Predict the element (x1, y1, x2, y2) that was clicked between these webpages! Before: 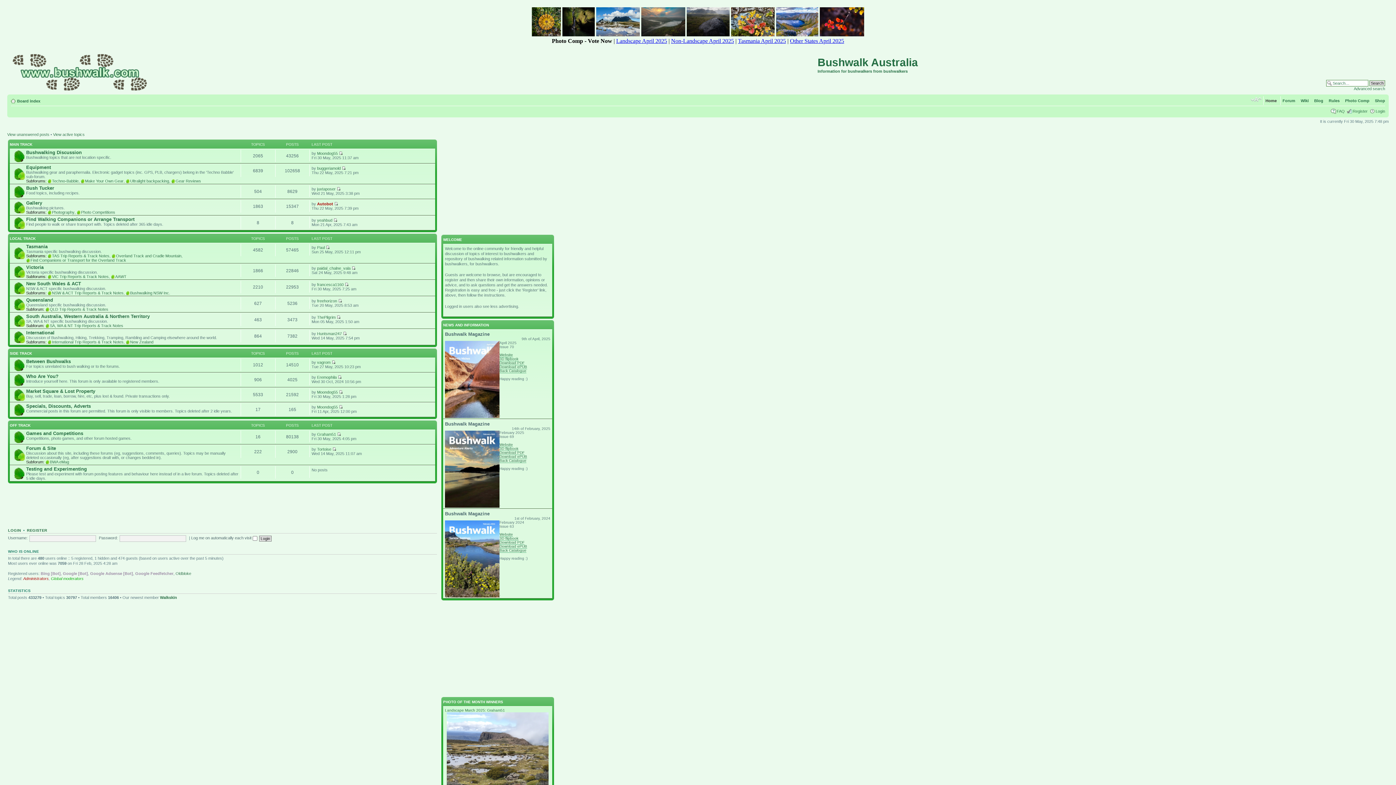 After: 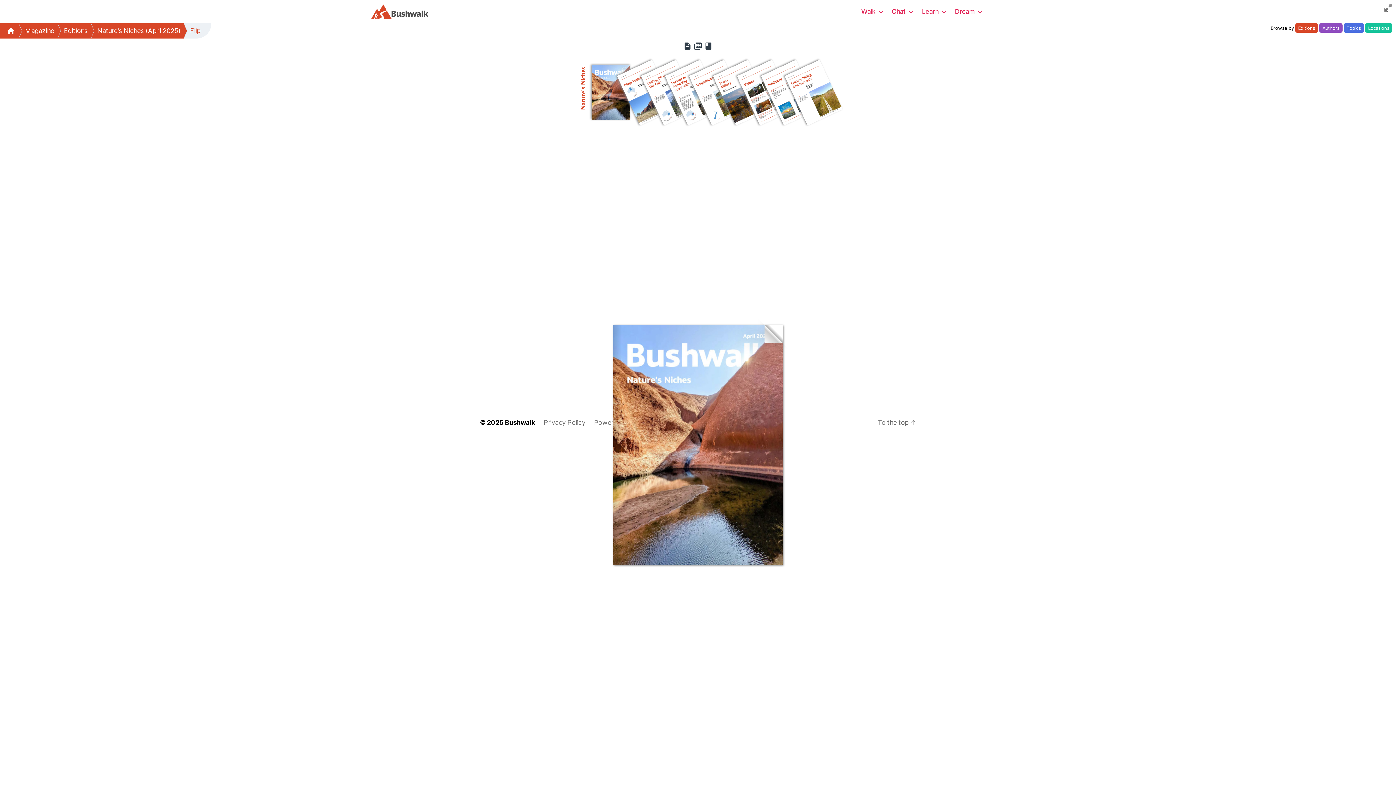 Action: label: 3D flipbook bbox: (499, 357, 518, 361)